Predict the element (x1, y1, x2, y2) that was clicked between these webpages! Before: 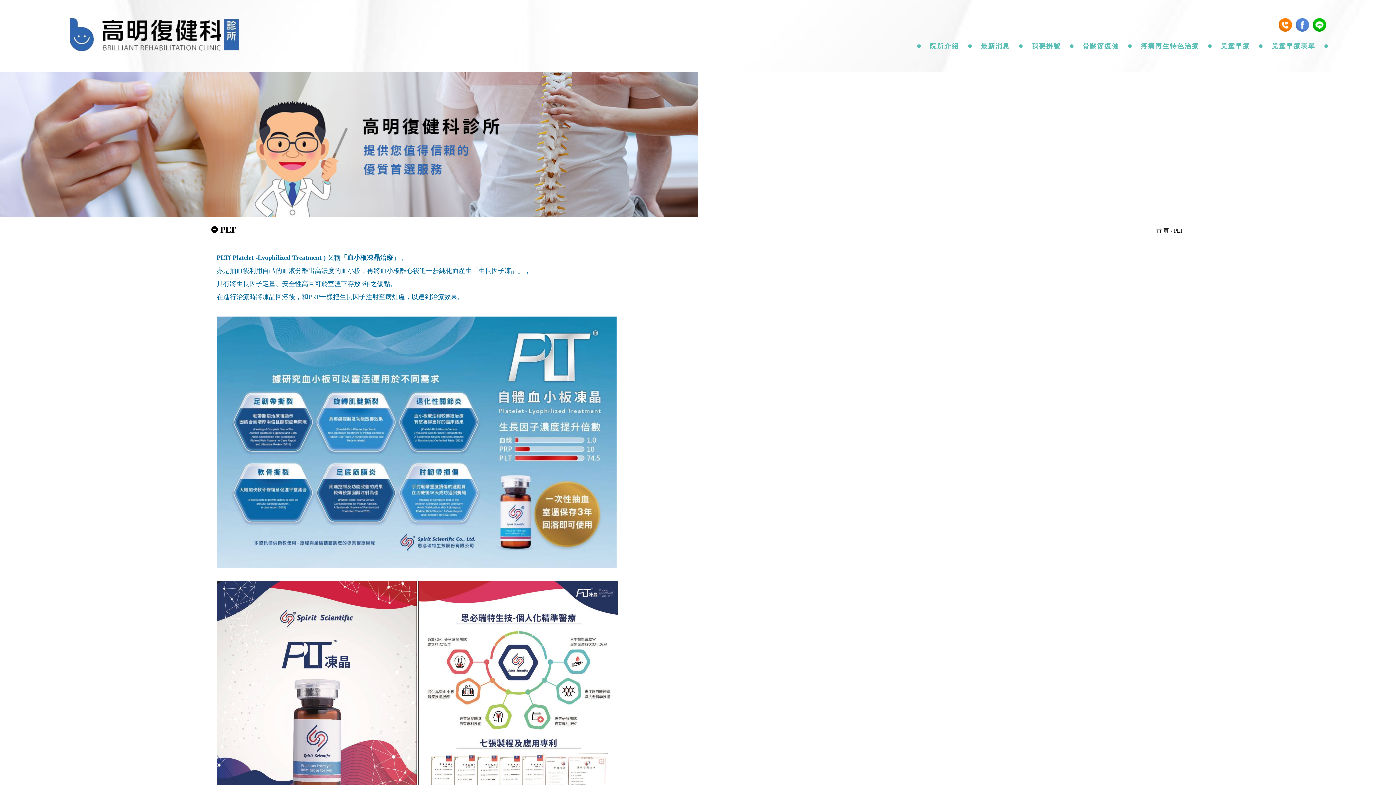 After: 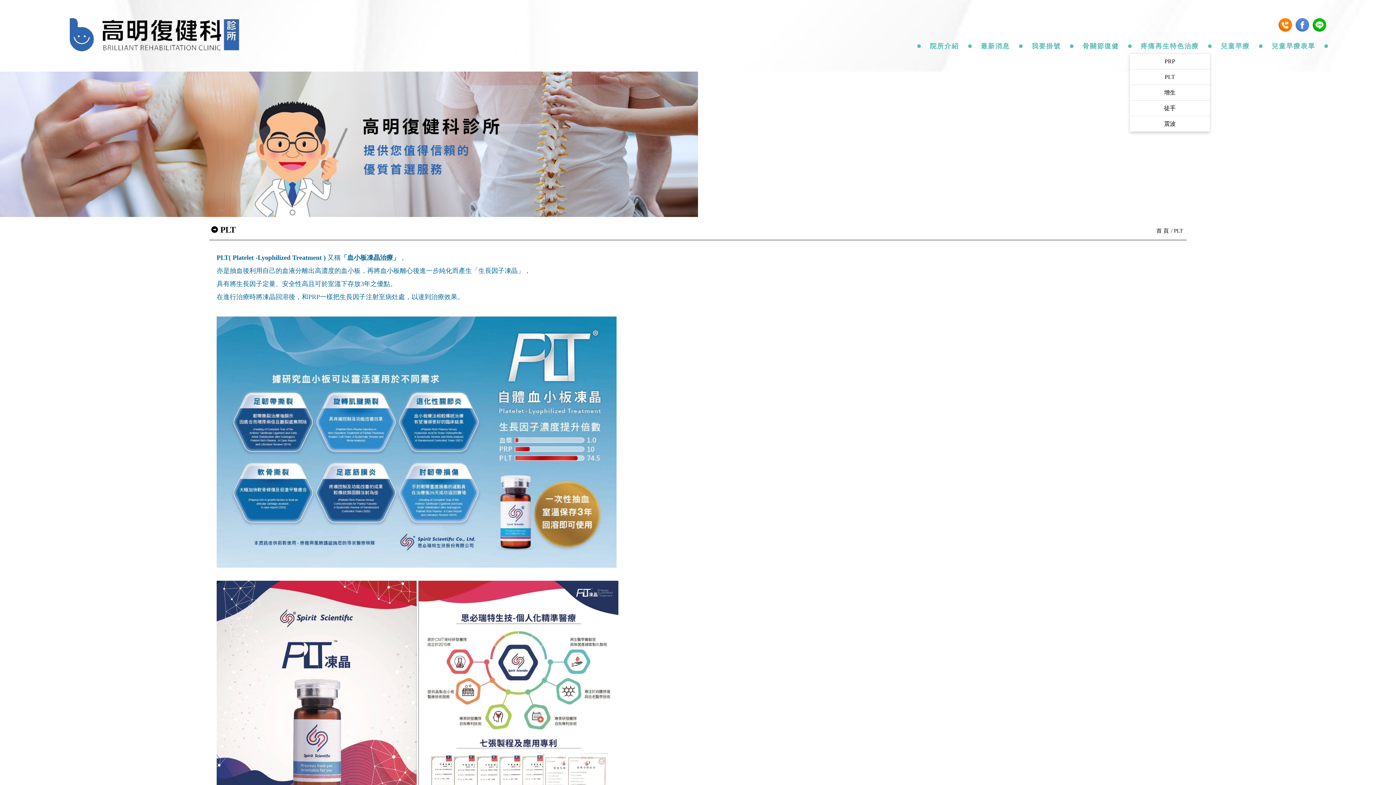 Action: label: 疼痛再生特色治療 bbox: (1130, 38, 1210, 53)